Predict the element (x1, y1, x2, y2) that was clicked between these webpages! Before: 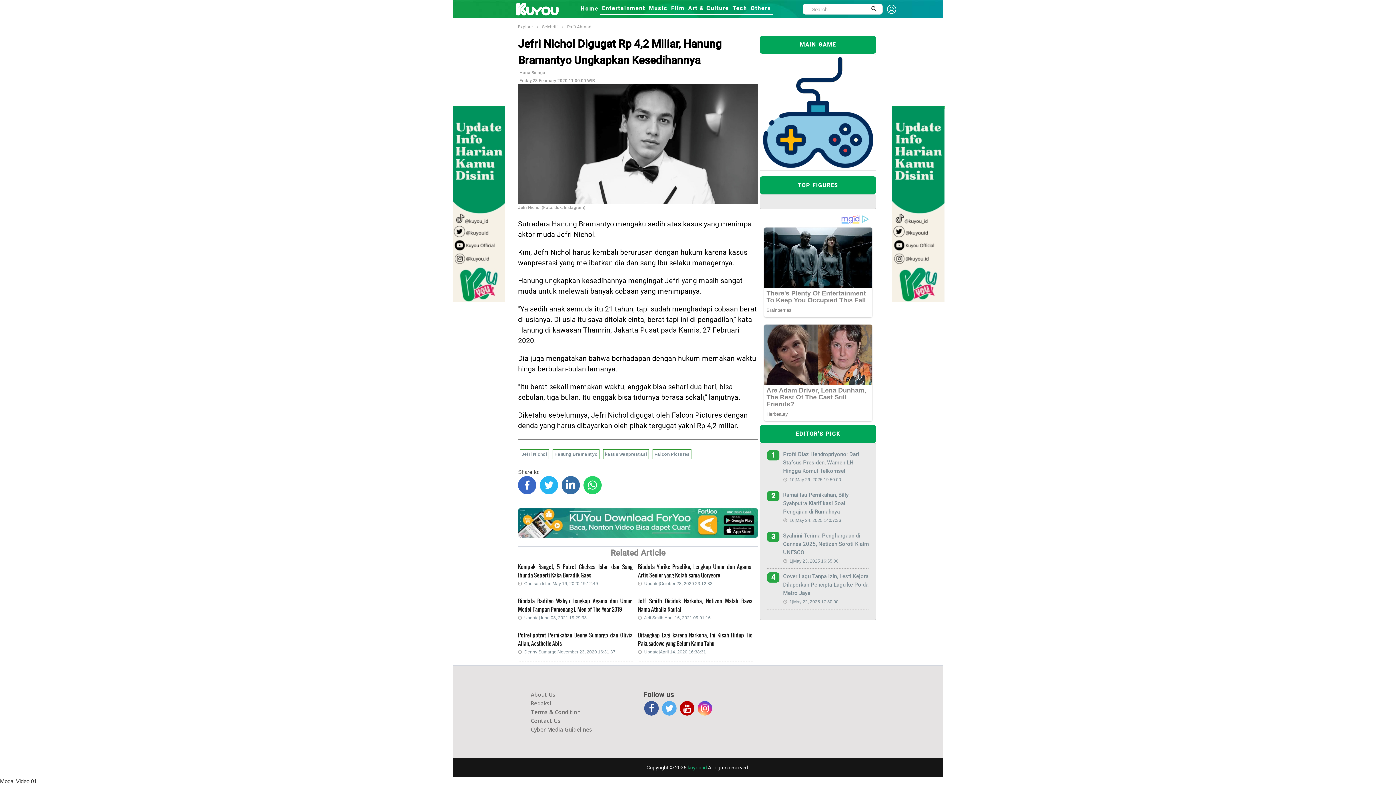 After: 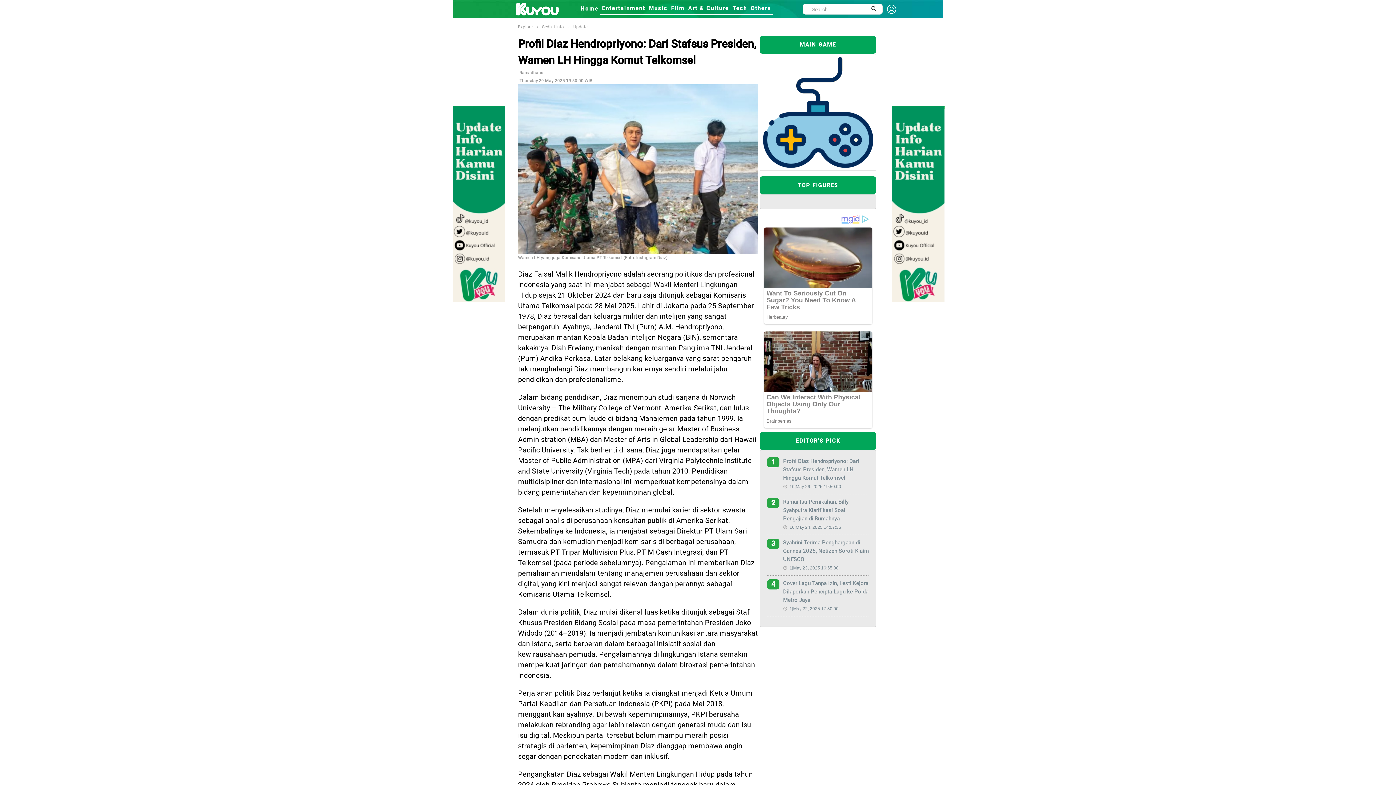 Action: bbox: (783, 136, 869, 161) label: Profil Diaz Hendropriyono: Dari Stafsus Presiden, Wamen LH Hingga Komut Telkomsel